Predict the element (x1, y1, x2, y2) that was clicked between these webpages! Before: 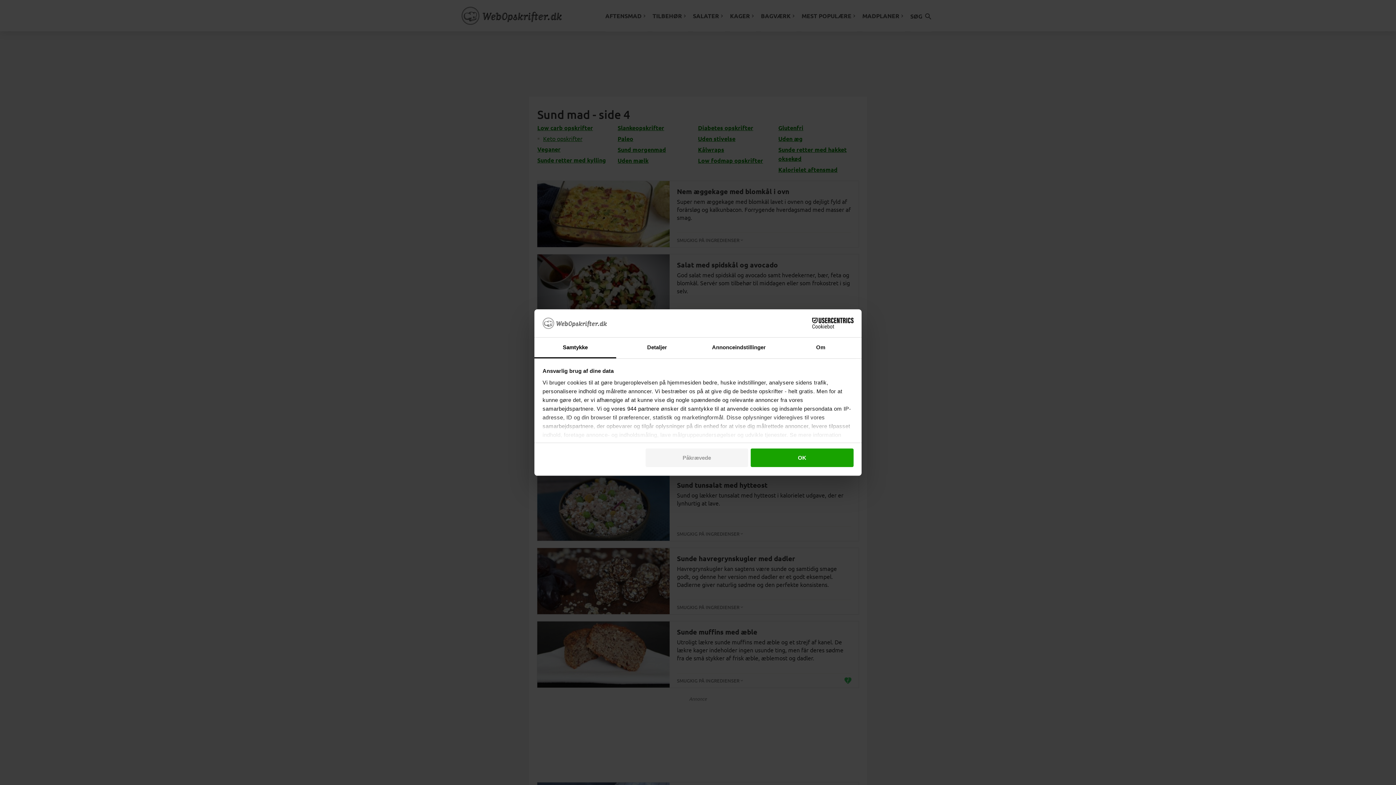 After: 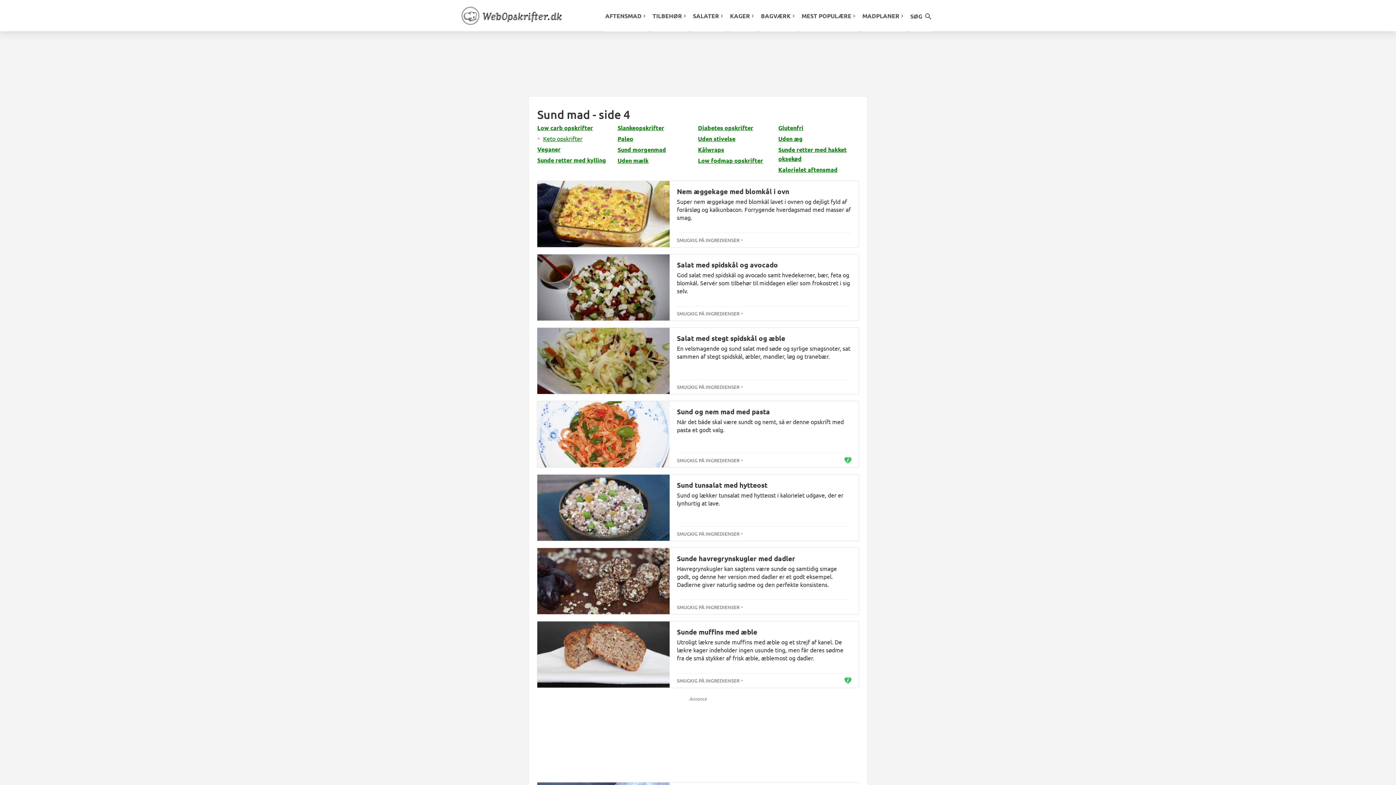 Action: label: OK bbox: (751, 448, 853, 467)